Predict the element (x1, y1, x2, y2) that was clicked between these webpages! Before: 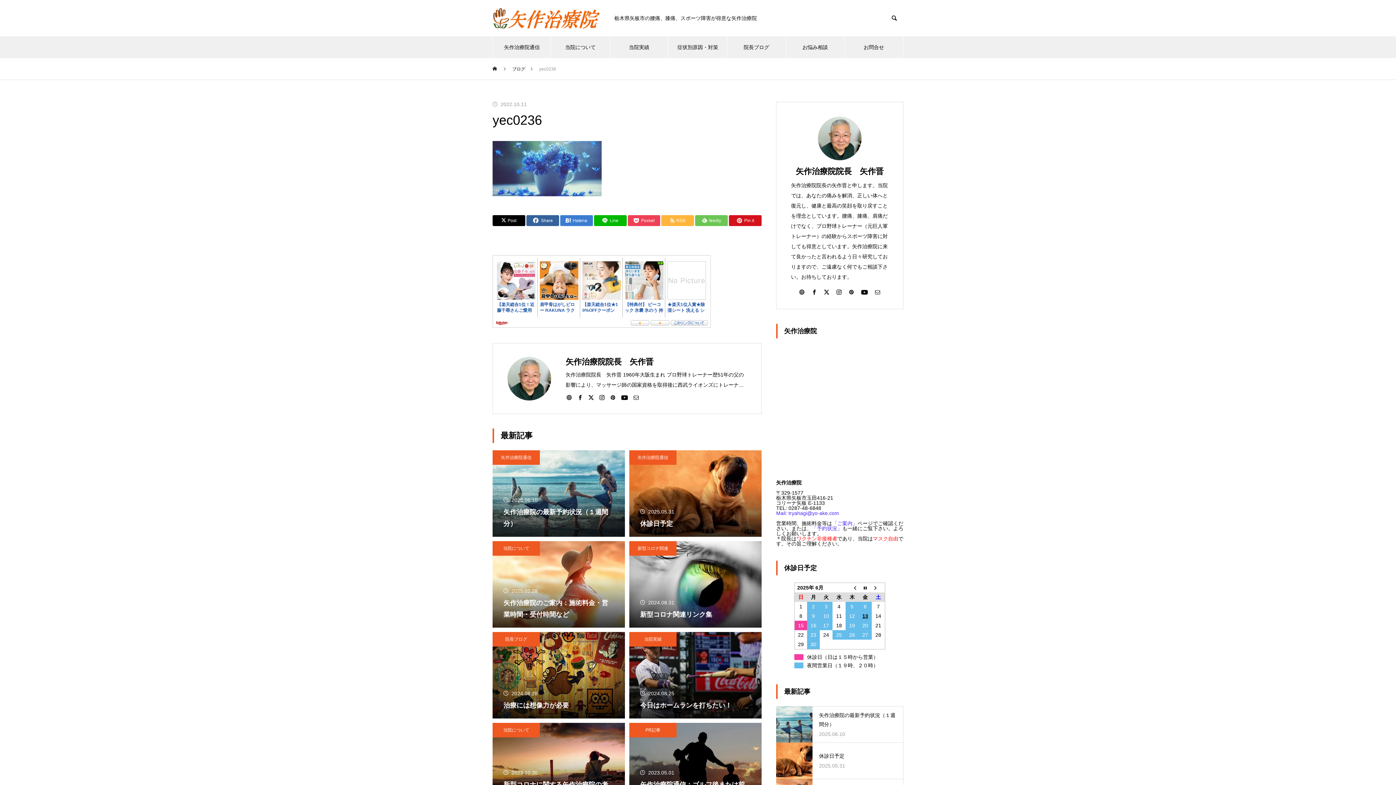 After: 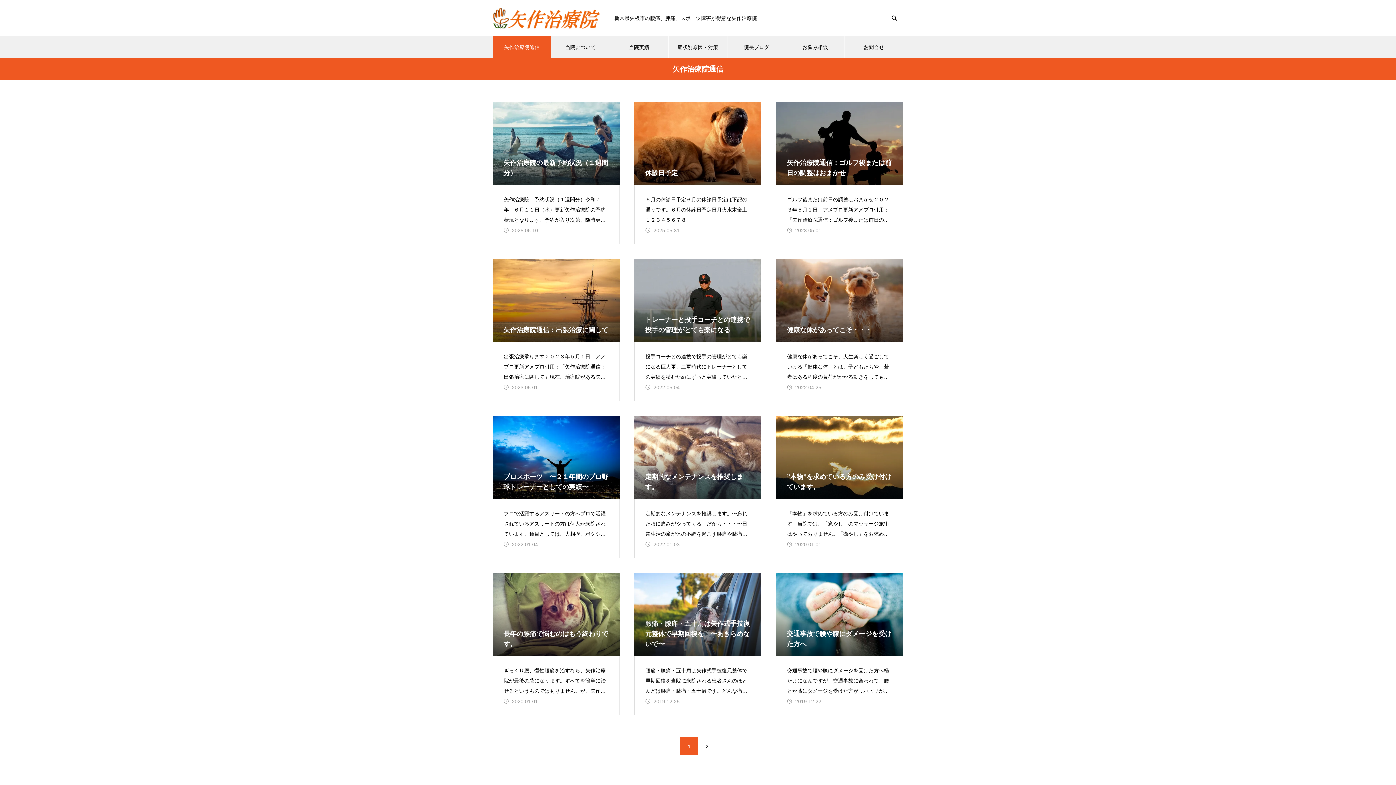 Action: label: 矢作治療院通信 bbox: (492, 450, 540, 465)